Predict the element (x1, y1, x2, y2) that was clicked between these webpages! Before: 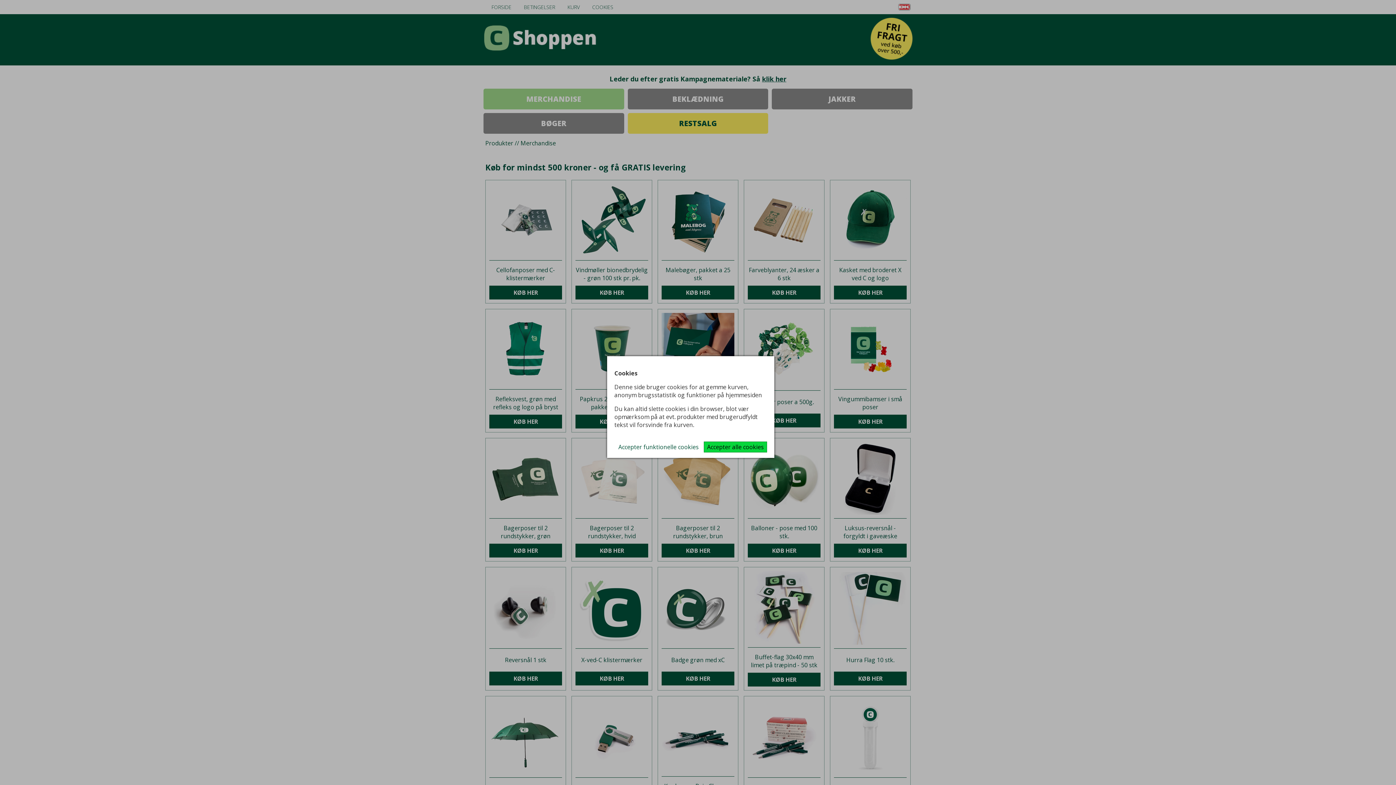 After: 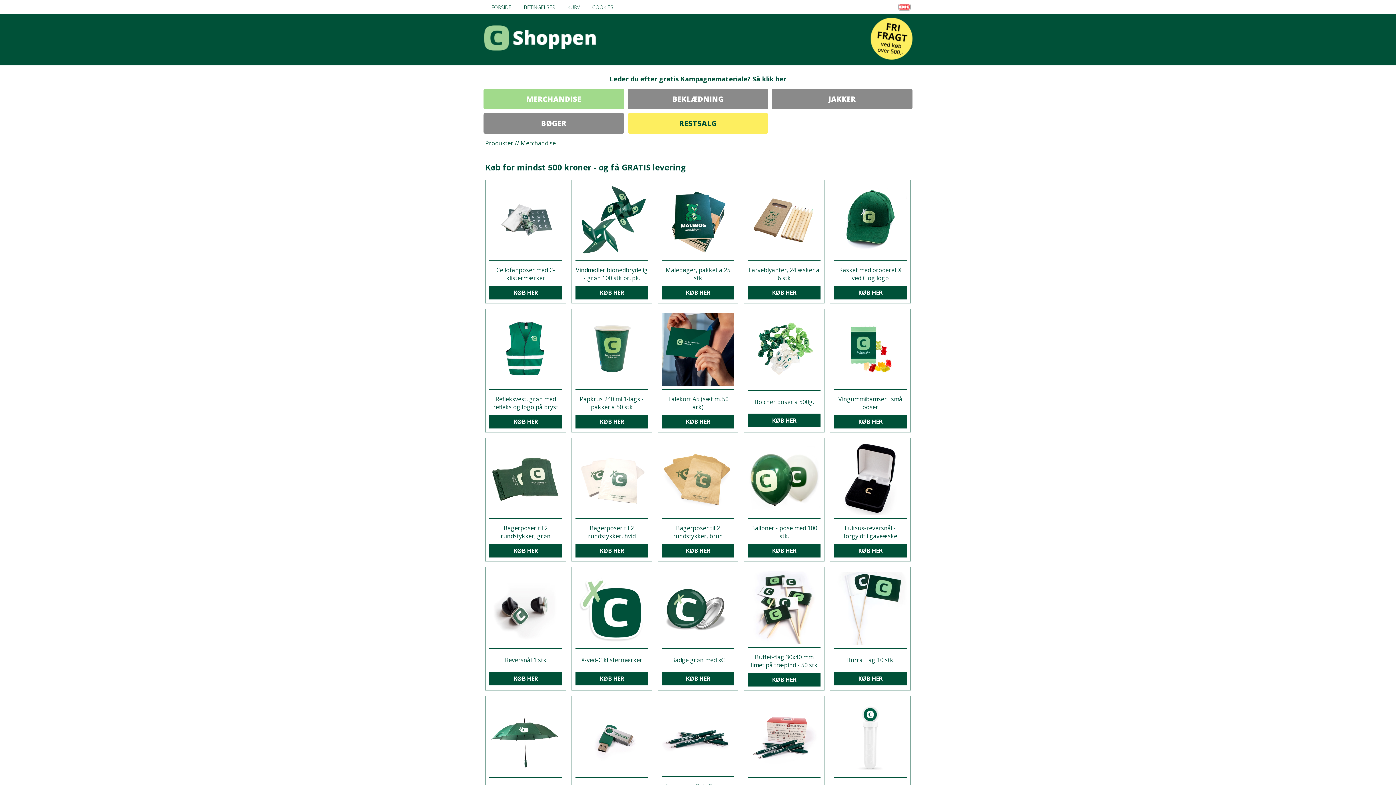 Action: label: Accepter alle cookies bbox: (704, 441, 767, 452)